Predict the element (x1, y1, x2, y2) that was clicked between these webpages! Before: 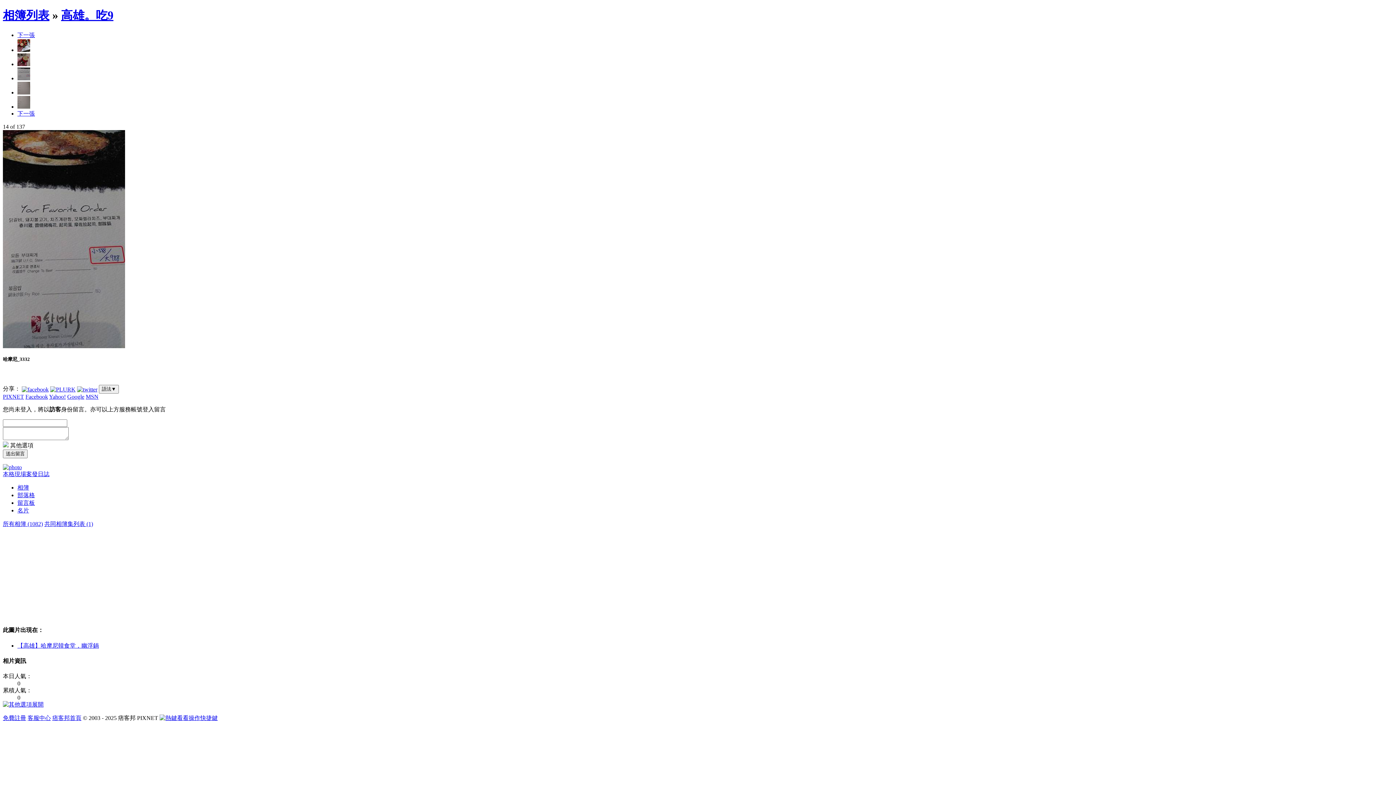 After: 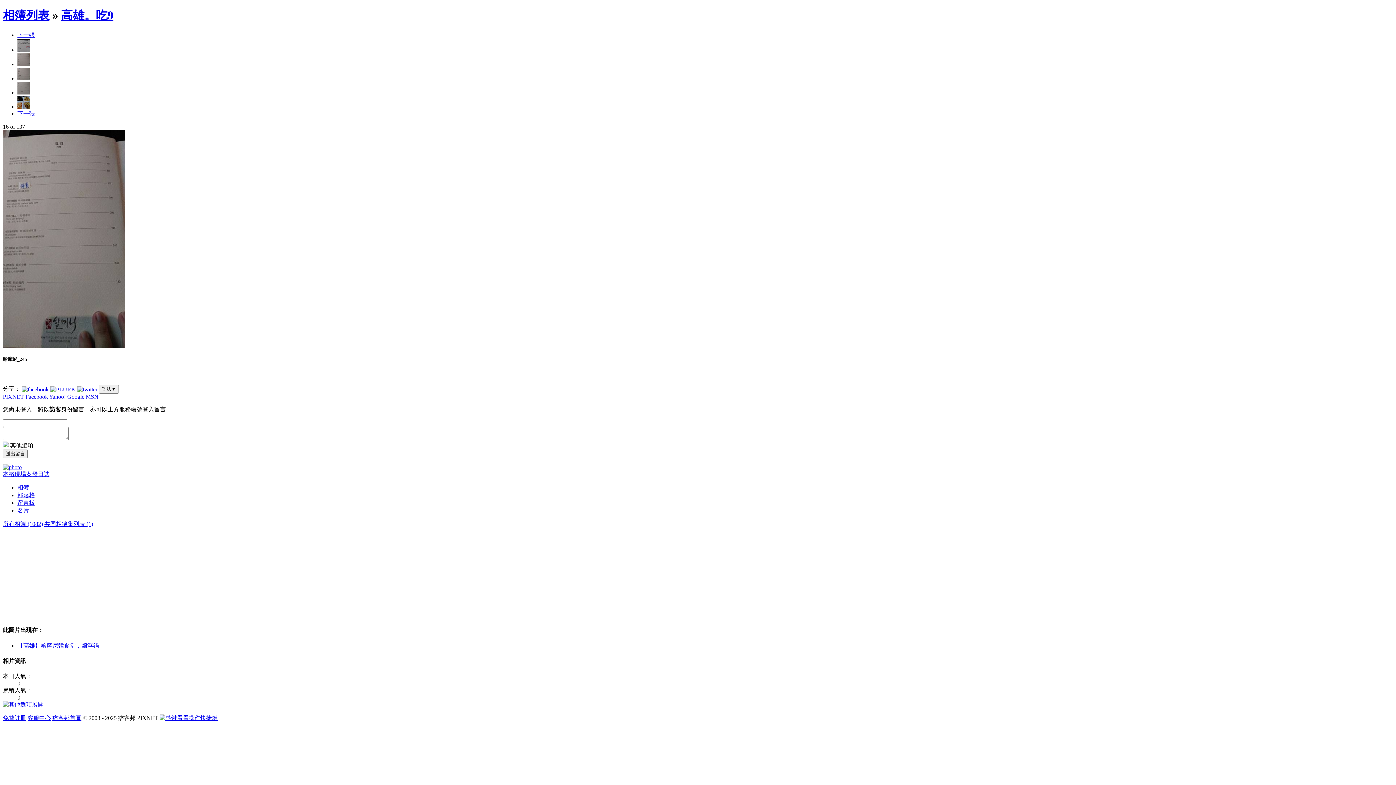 Action: bbox: (17, 103, 30, 109)